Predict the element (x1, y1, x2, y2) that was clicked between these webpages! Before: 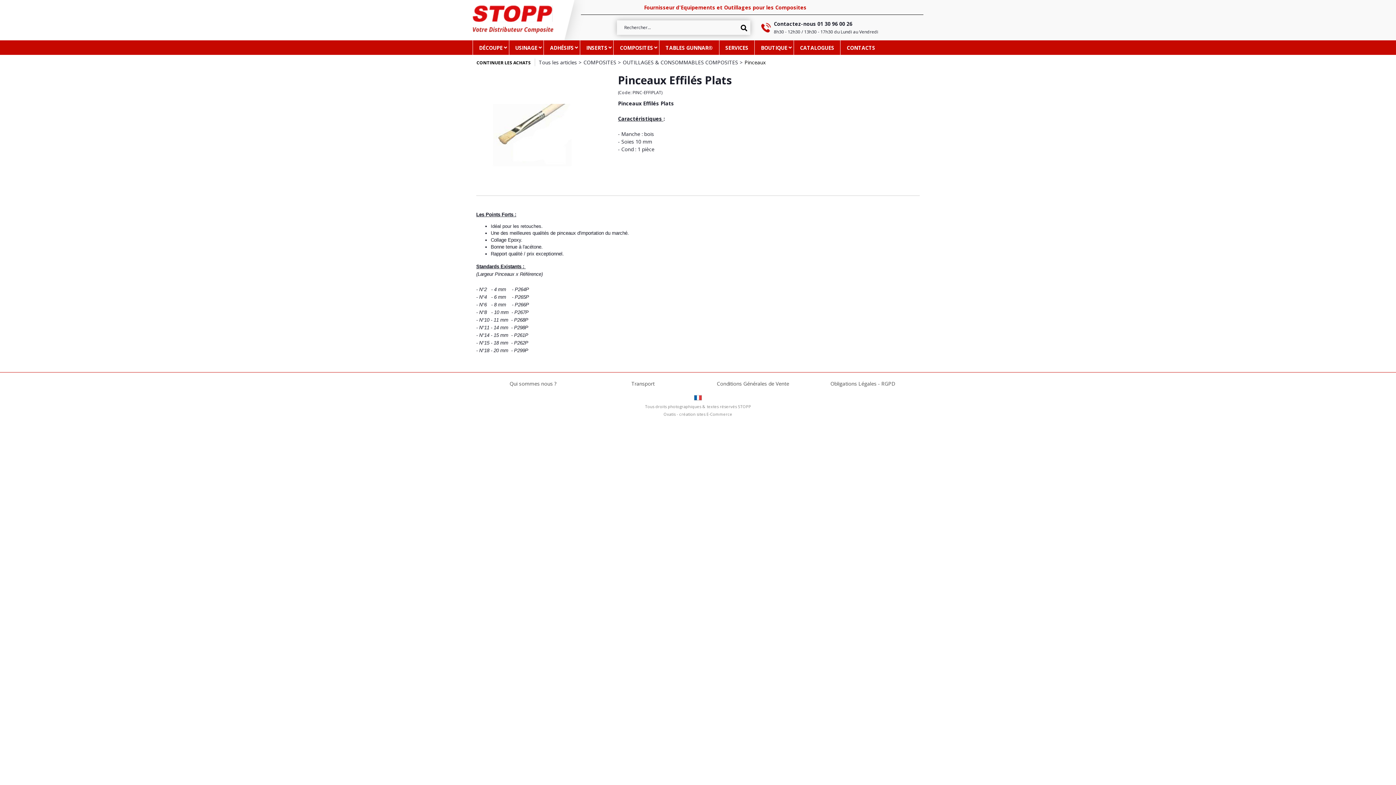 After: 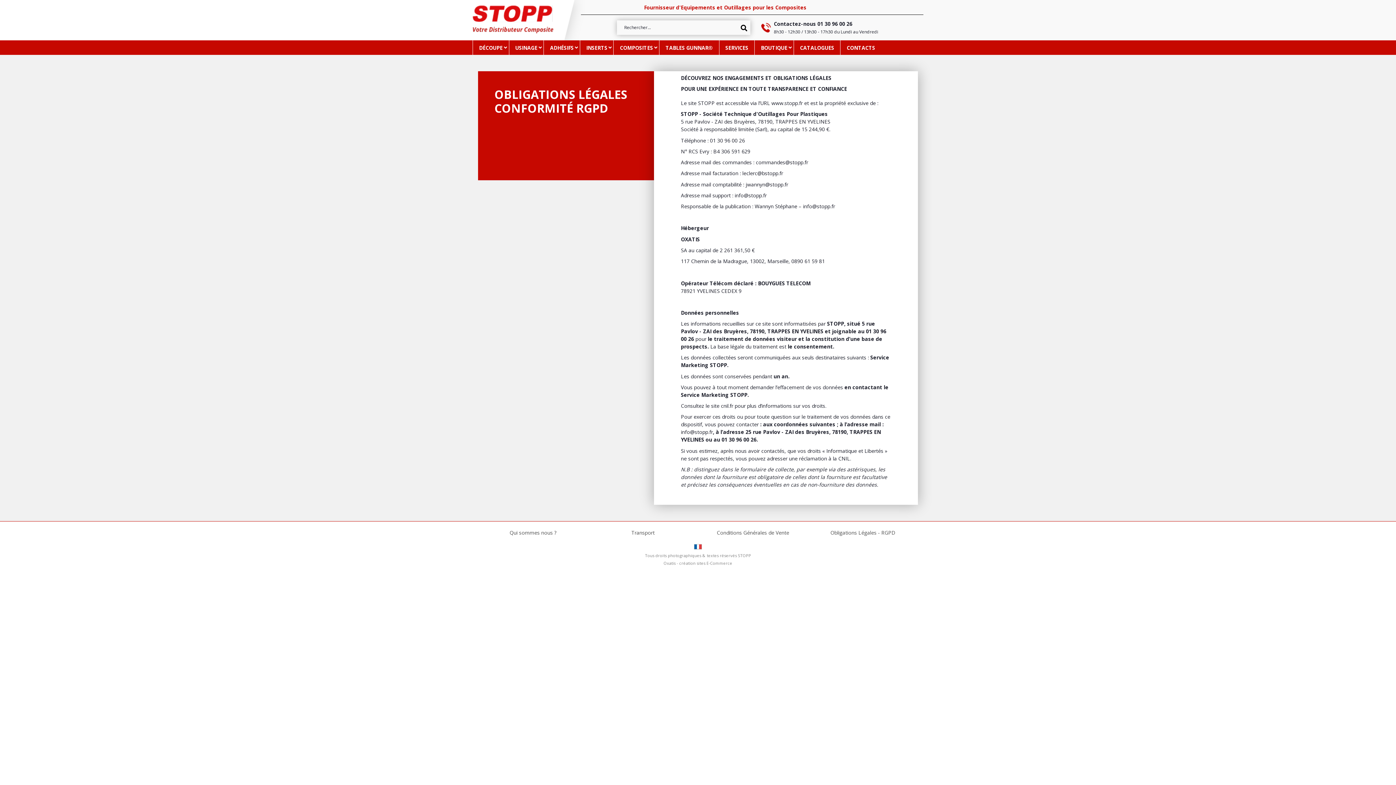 Action: label: Obligations Légales - RGPD bbox: (830, 380, 895, 387)